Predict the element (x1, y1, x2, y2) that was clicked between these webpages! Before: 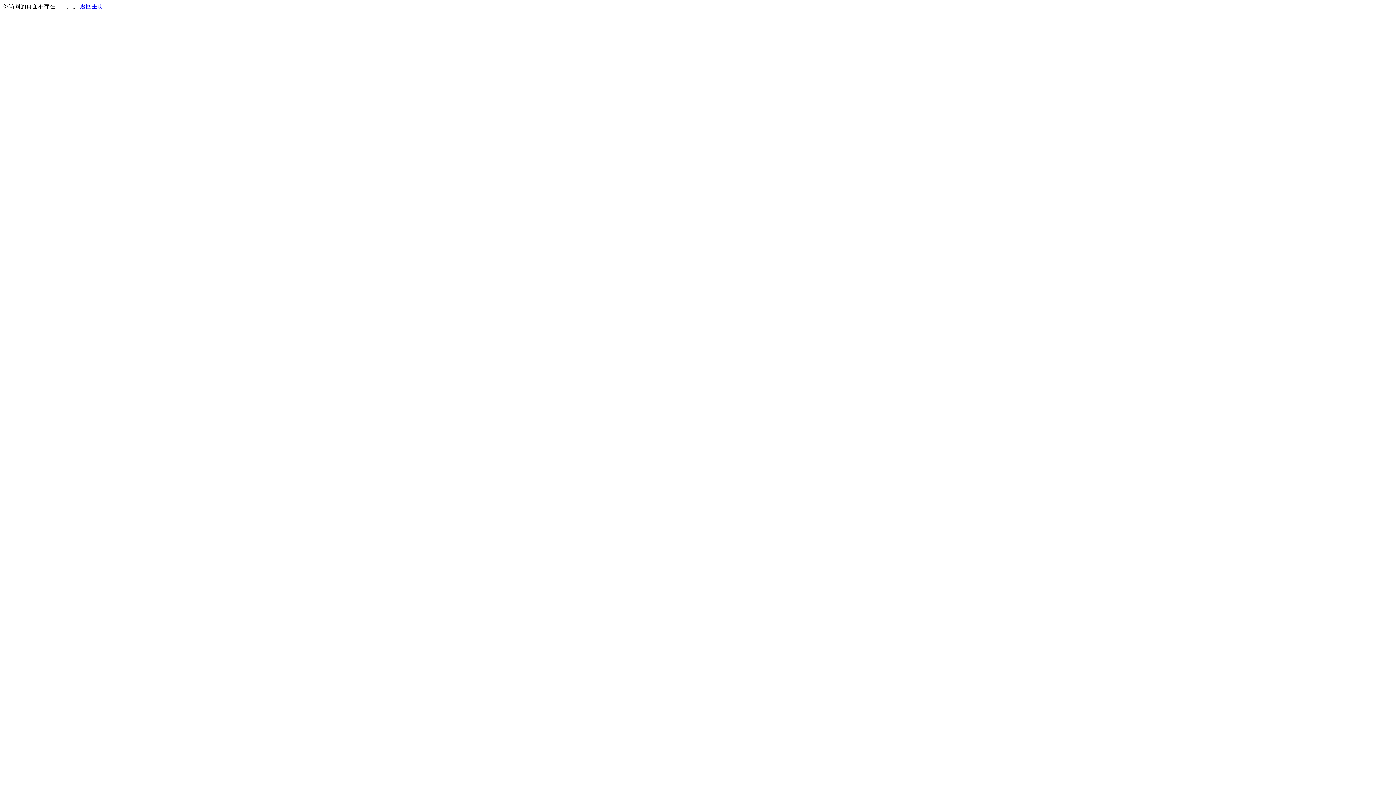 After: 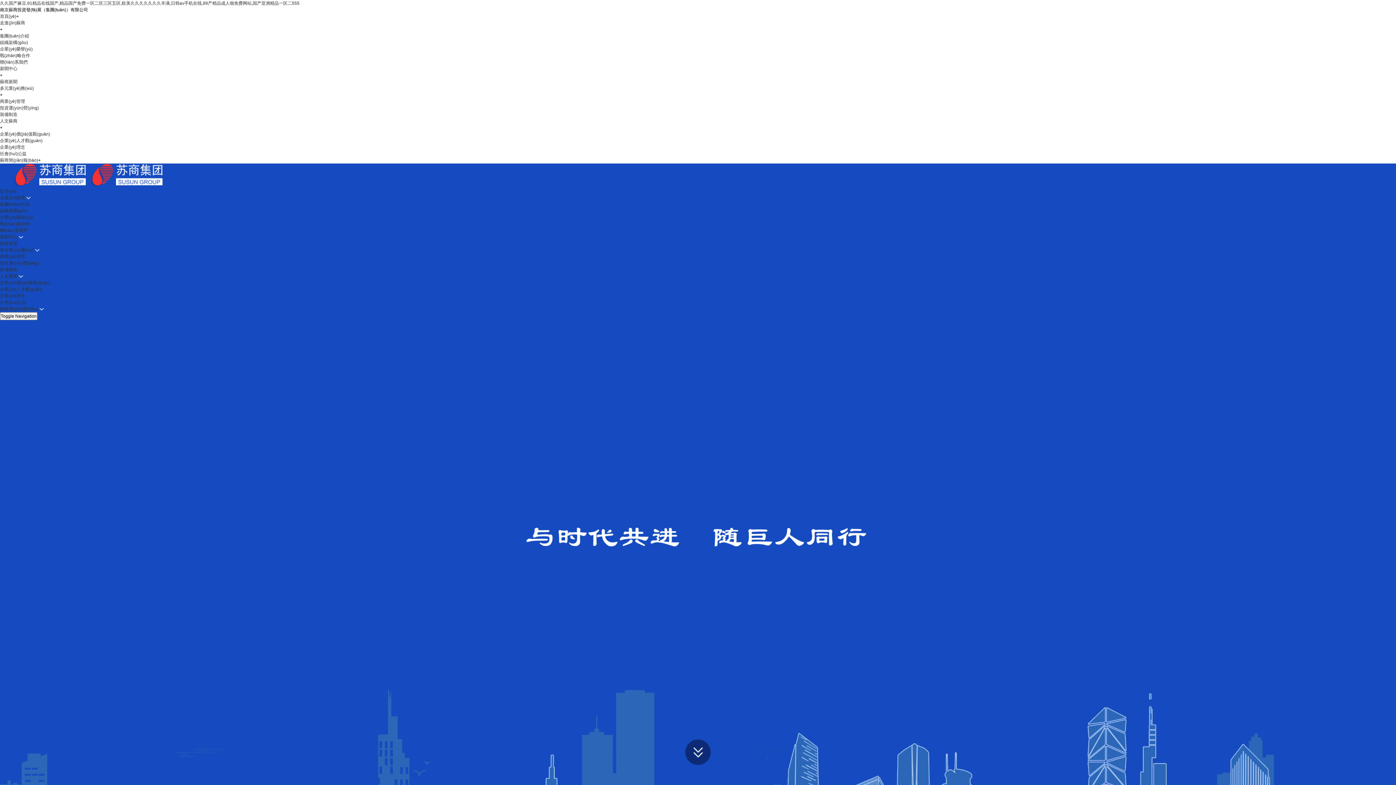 Action: label: 返回主页 bbox: (80, 3, 103, 9)